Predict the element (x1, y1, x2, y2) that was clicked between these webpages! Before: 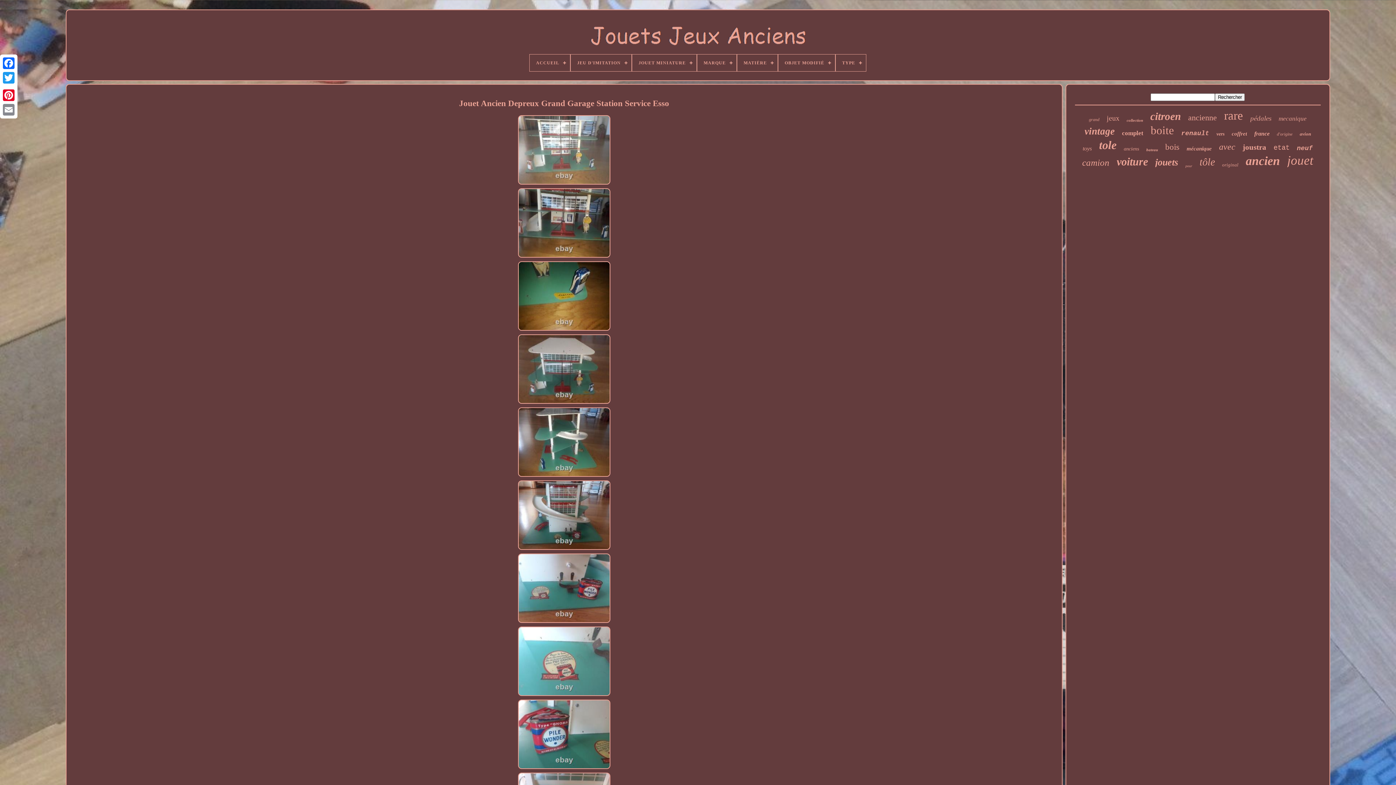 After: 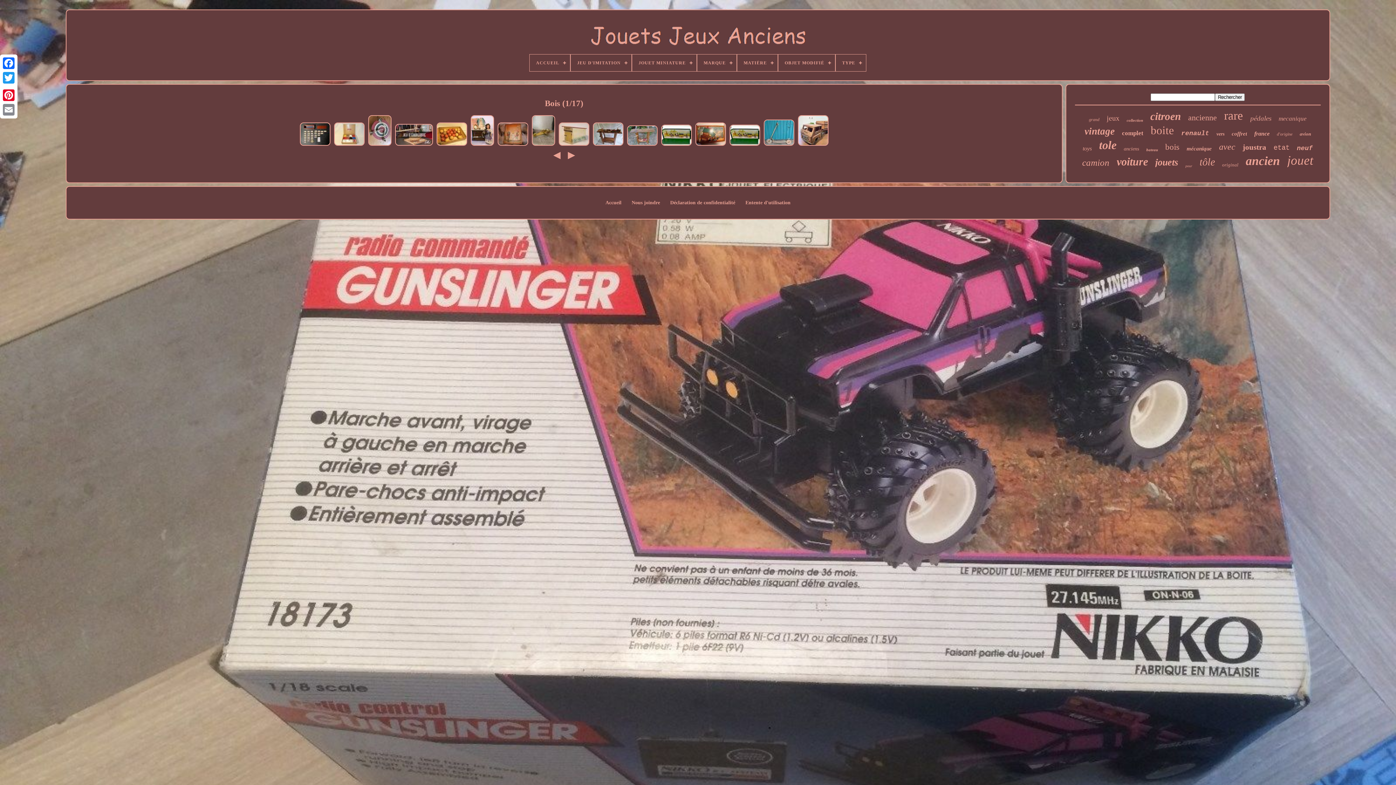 Action: label: bois bbox: (1165, 142, 1179, 152)